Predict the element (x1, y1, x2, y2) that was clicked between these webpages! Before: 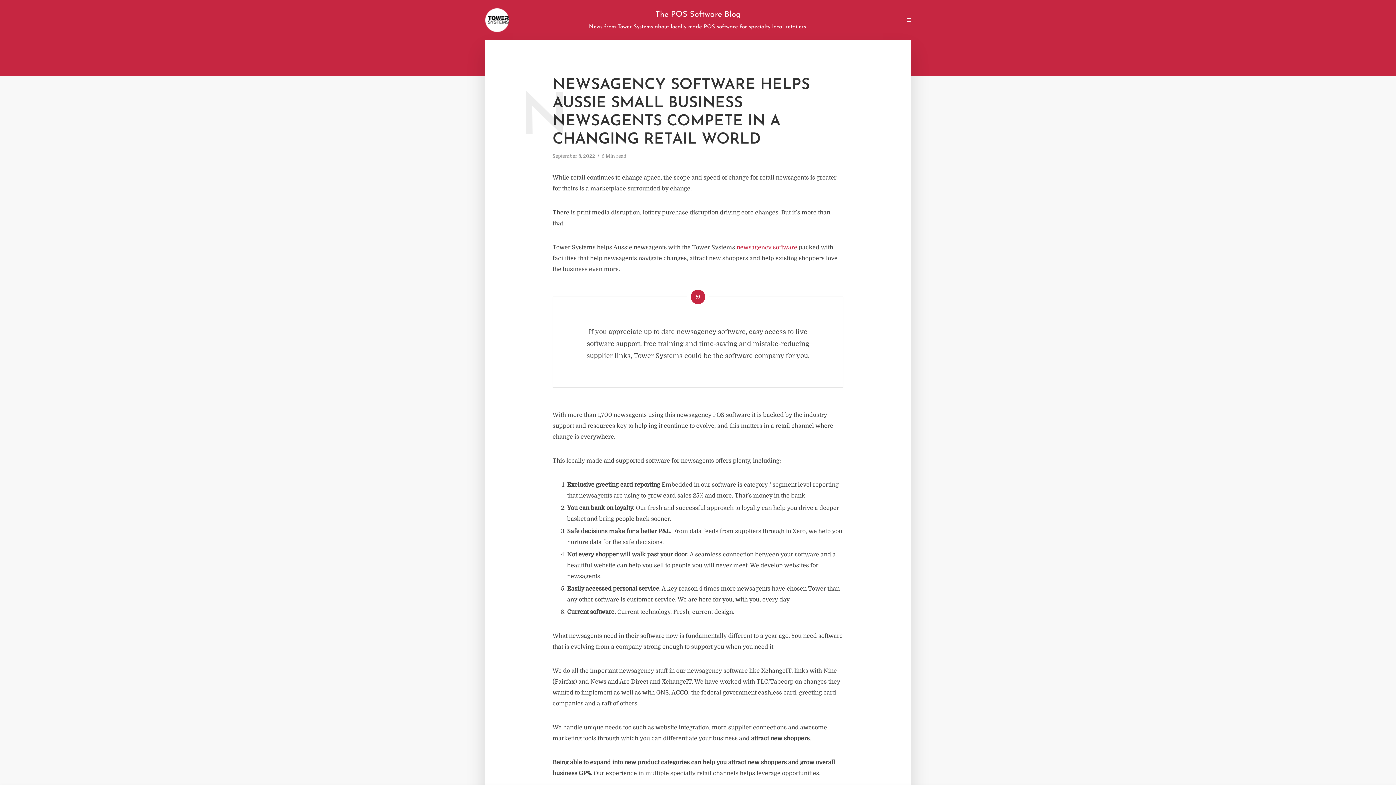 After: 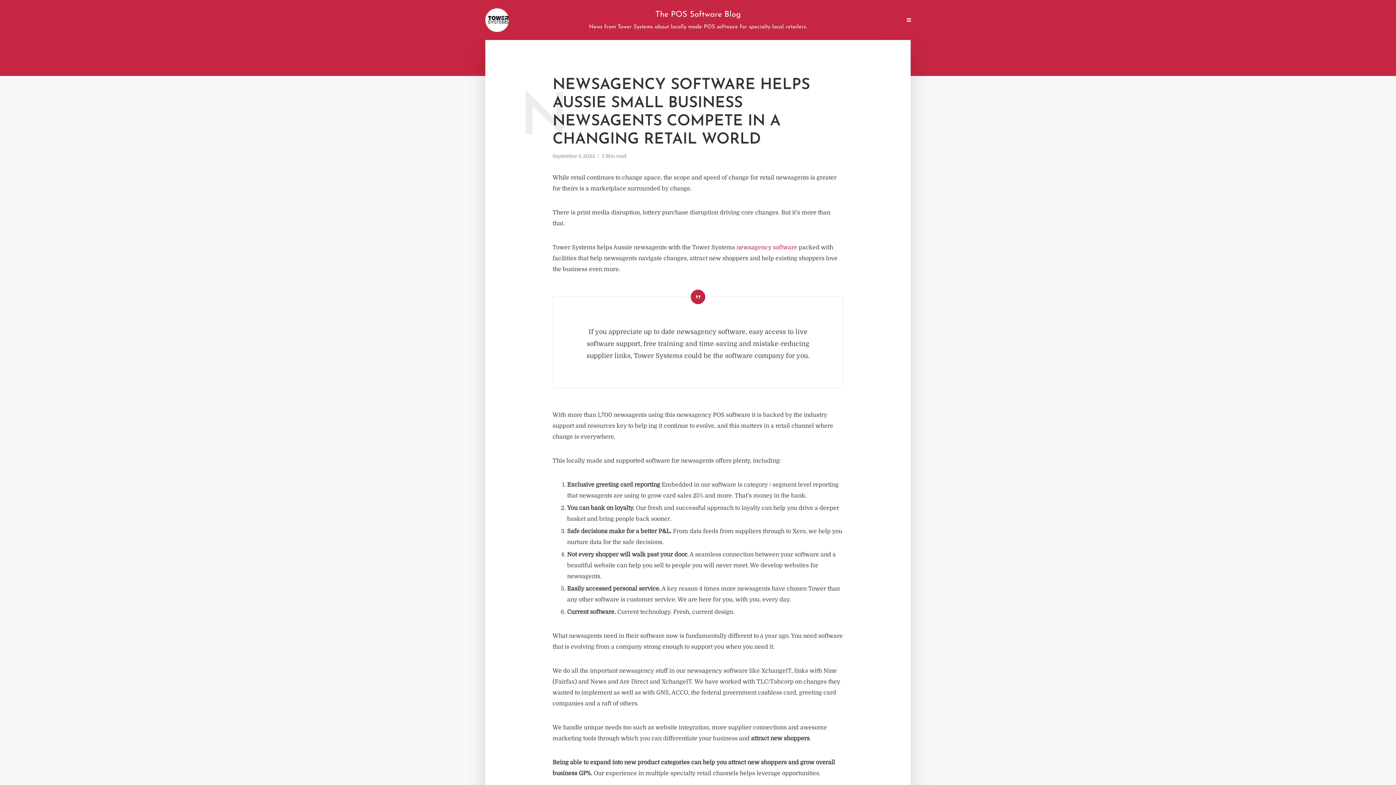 Action: bbox: (736, 244, 797, 252) label: newsagency software